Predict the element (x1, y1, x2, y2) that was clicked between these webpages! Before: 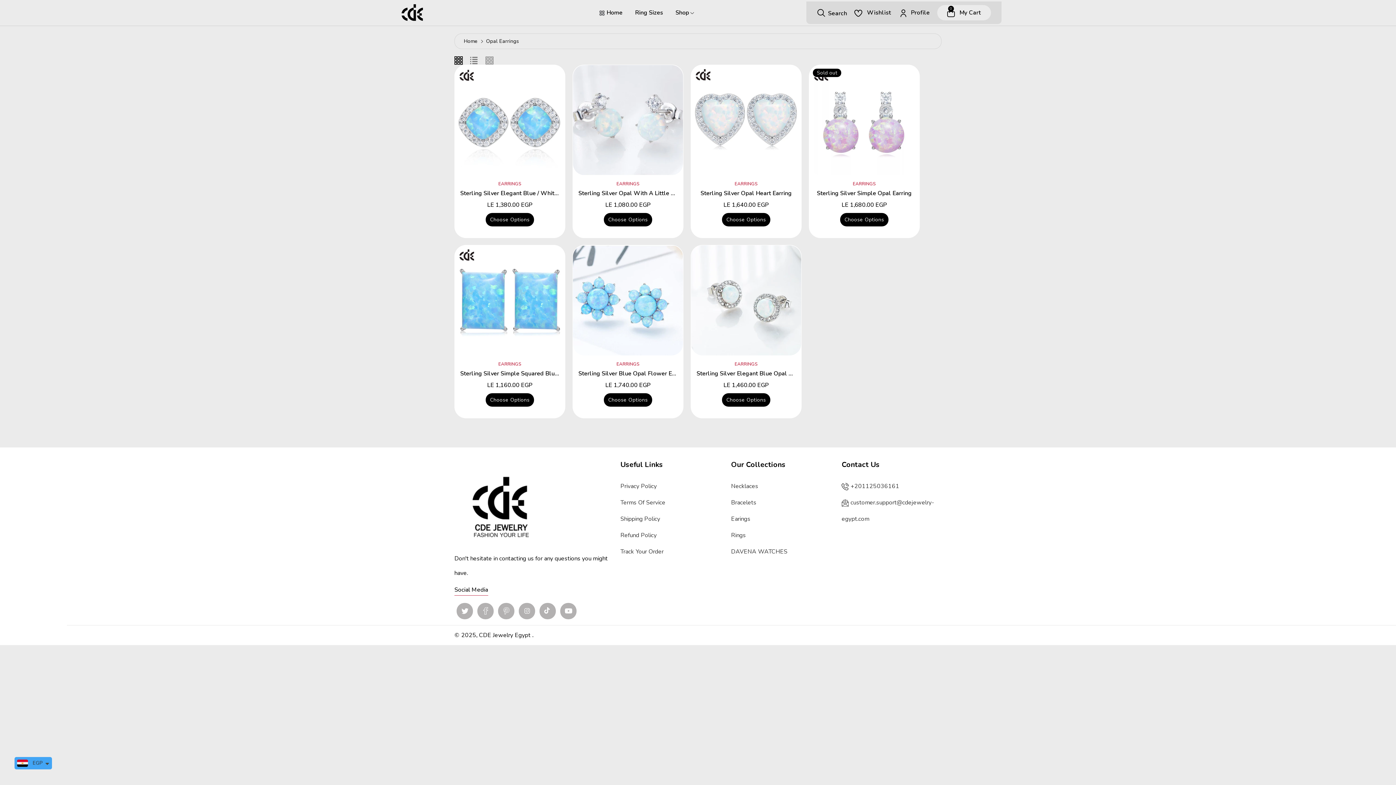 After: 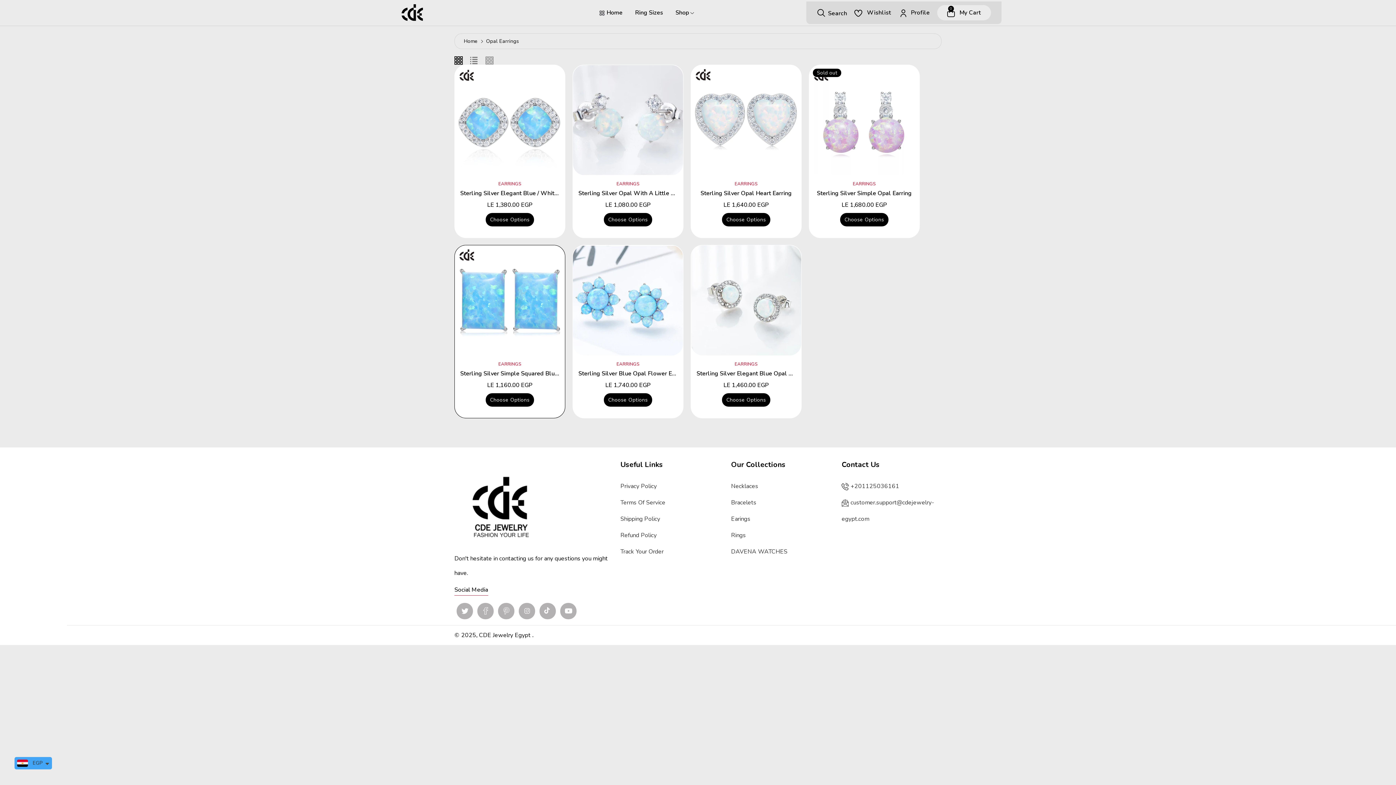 Action: bbox: (485, 393, 534, 406) label: Choose Options